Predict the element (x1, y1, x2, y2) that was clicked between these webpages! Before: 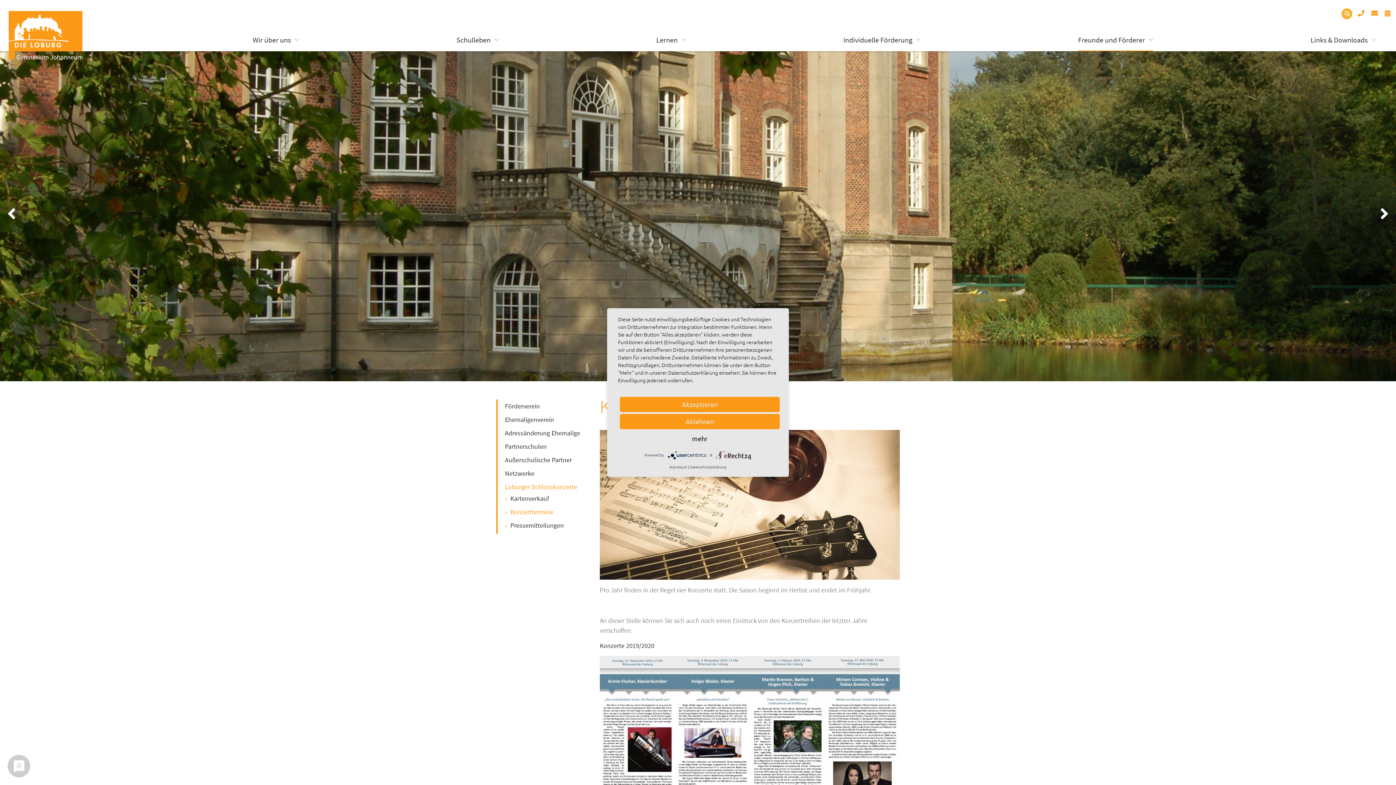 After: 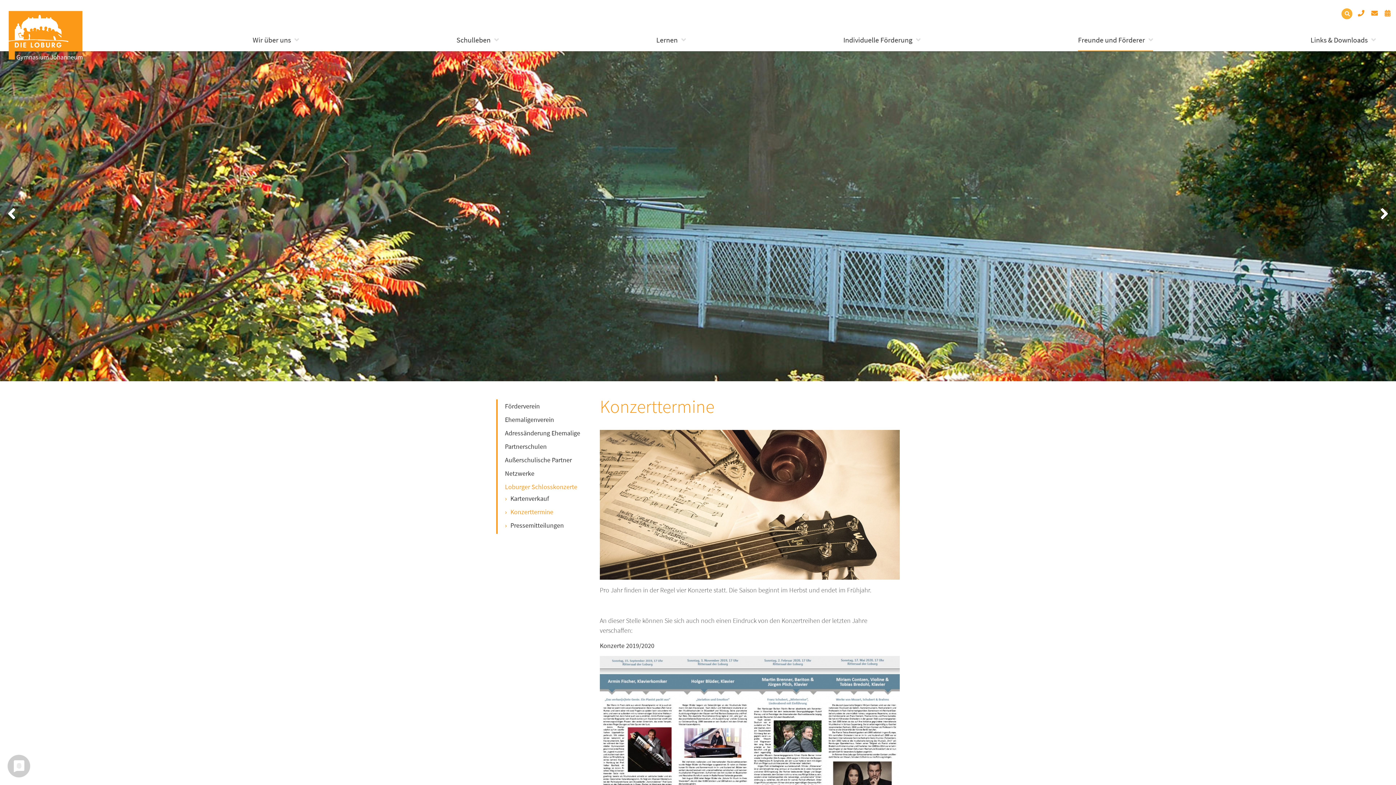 Action: label: Akzeptieren bbox: (620, 397, 780, 412)